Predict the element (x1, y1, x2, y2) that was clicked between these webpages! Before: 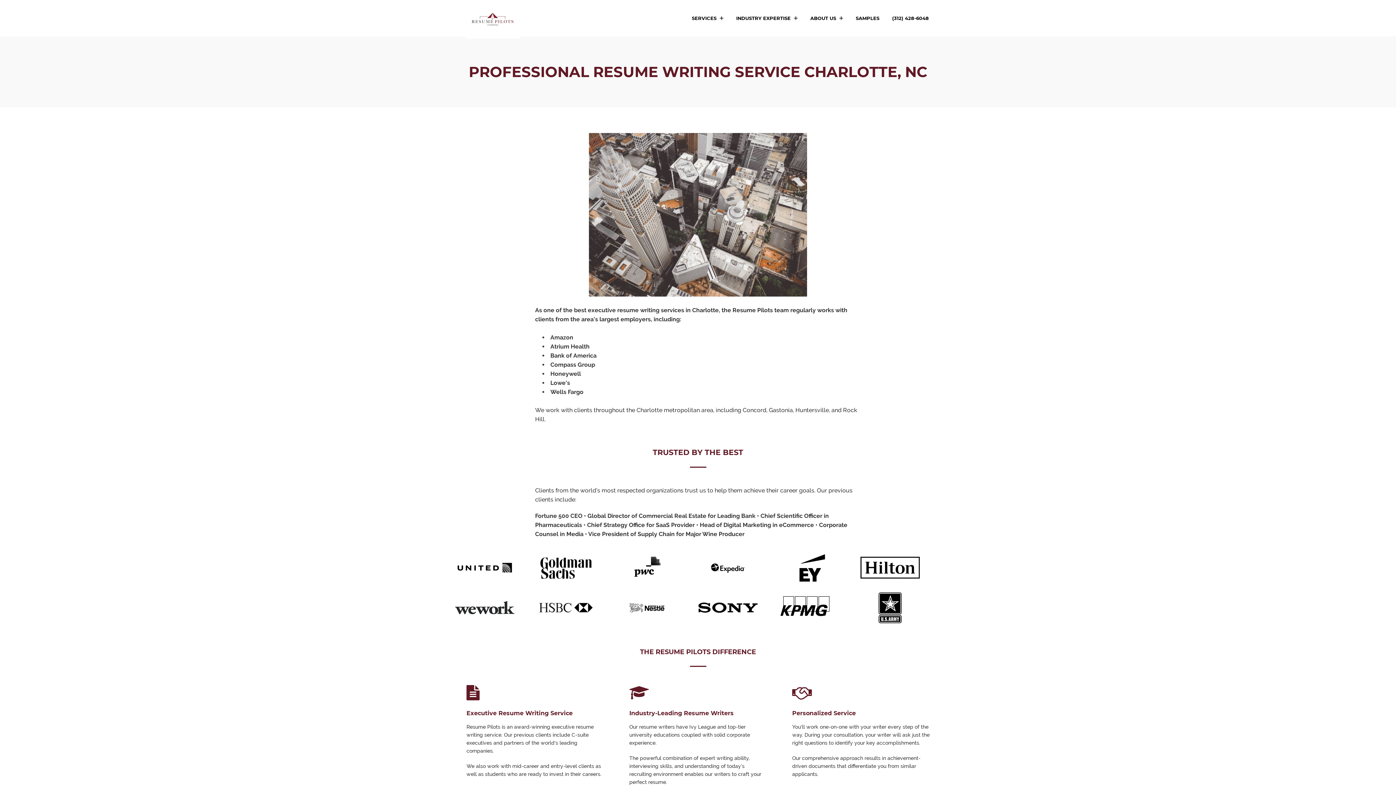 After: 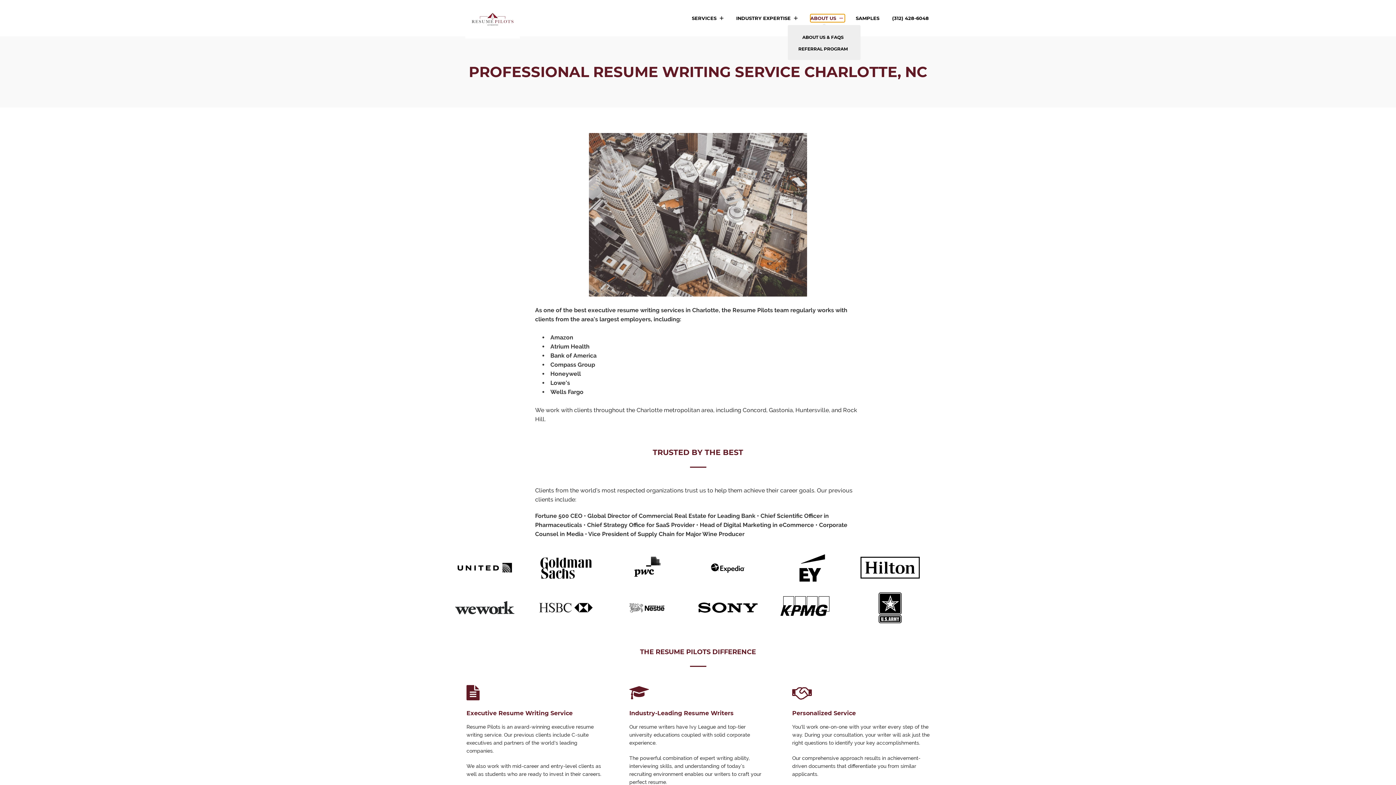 Action: bbox: (810, 14, 845, 22) label: ABOUT US 